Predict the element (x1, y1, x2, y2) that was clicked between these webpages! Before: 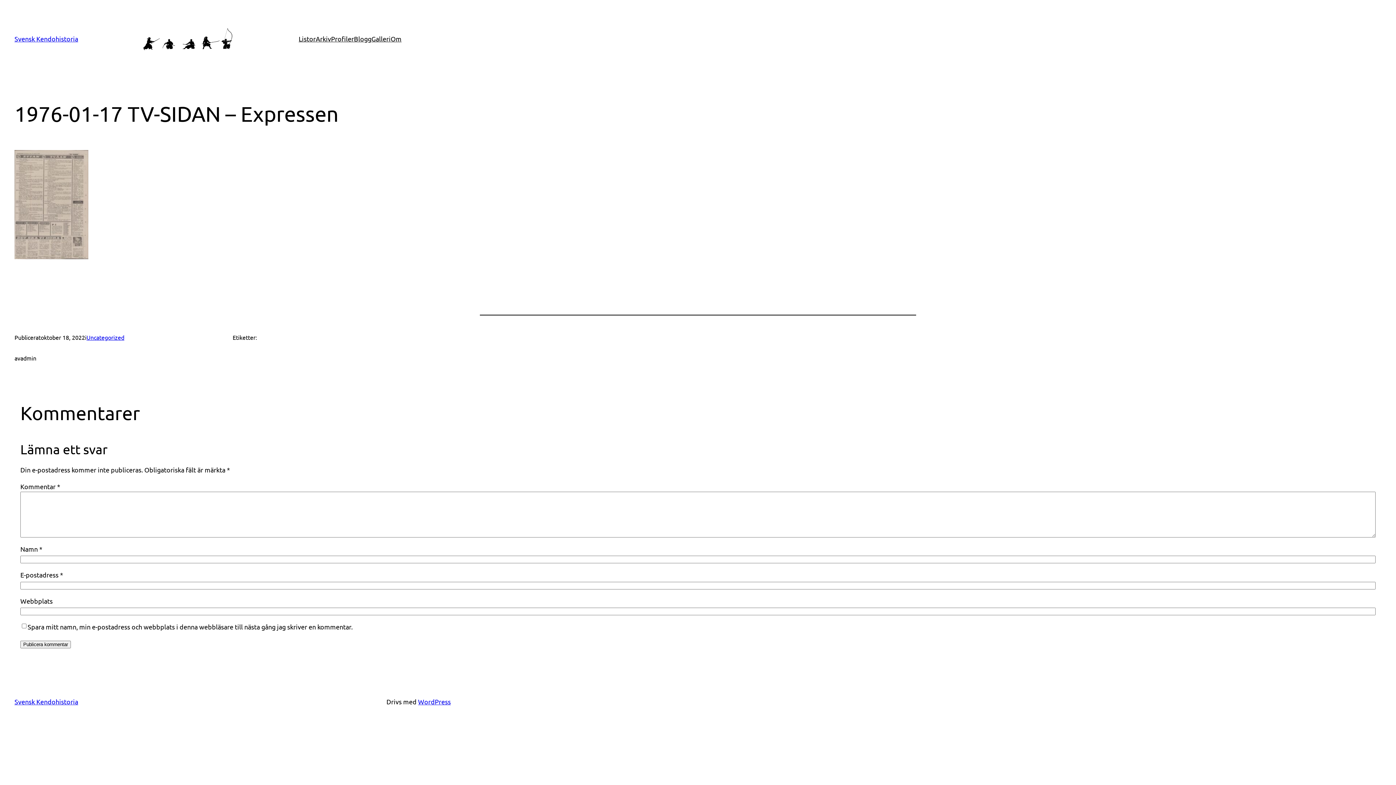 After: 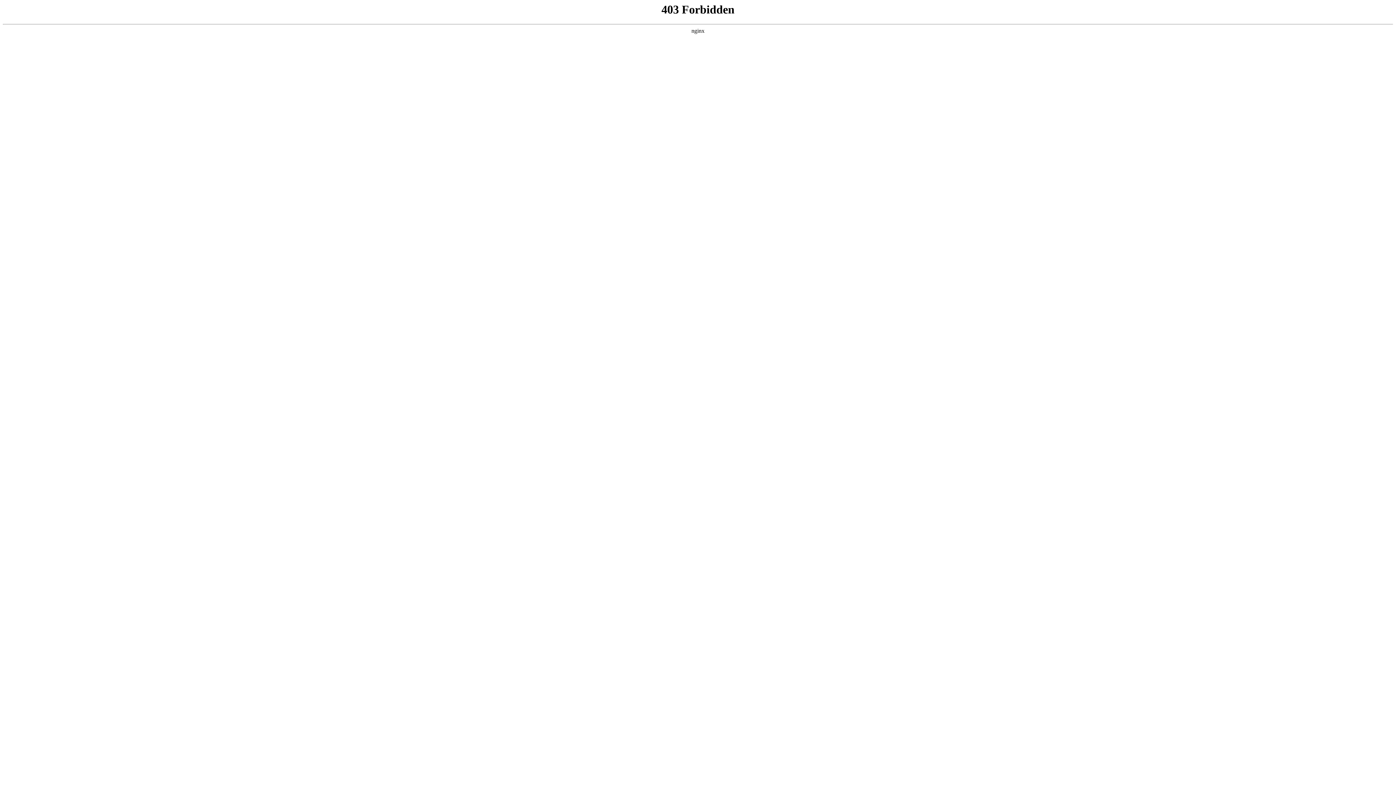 Action: label: WordPress bbox: (418, 698, 450, 705)